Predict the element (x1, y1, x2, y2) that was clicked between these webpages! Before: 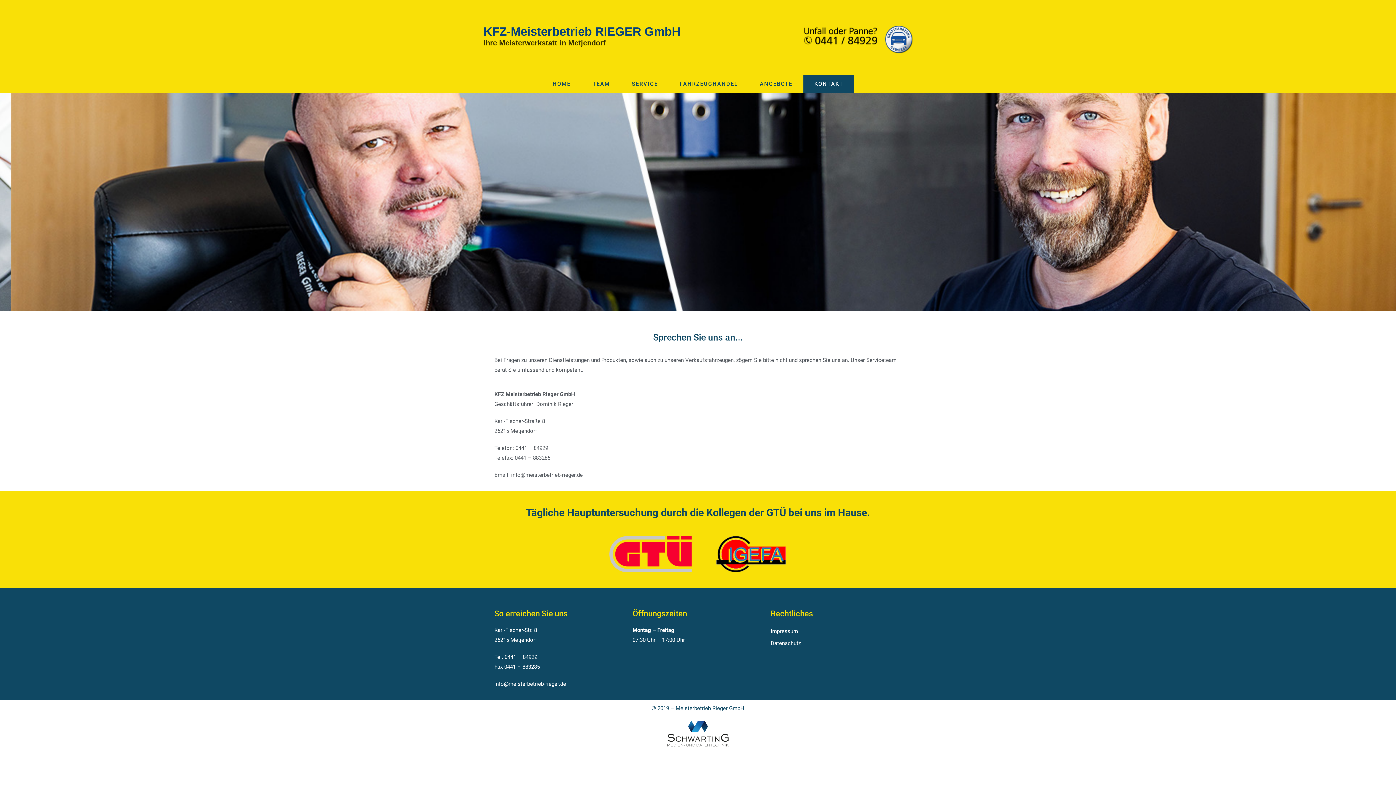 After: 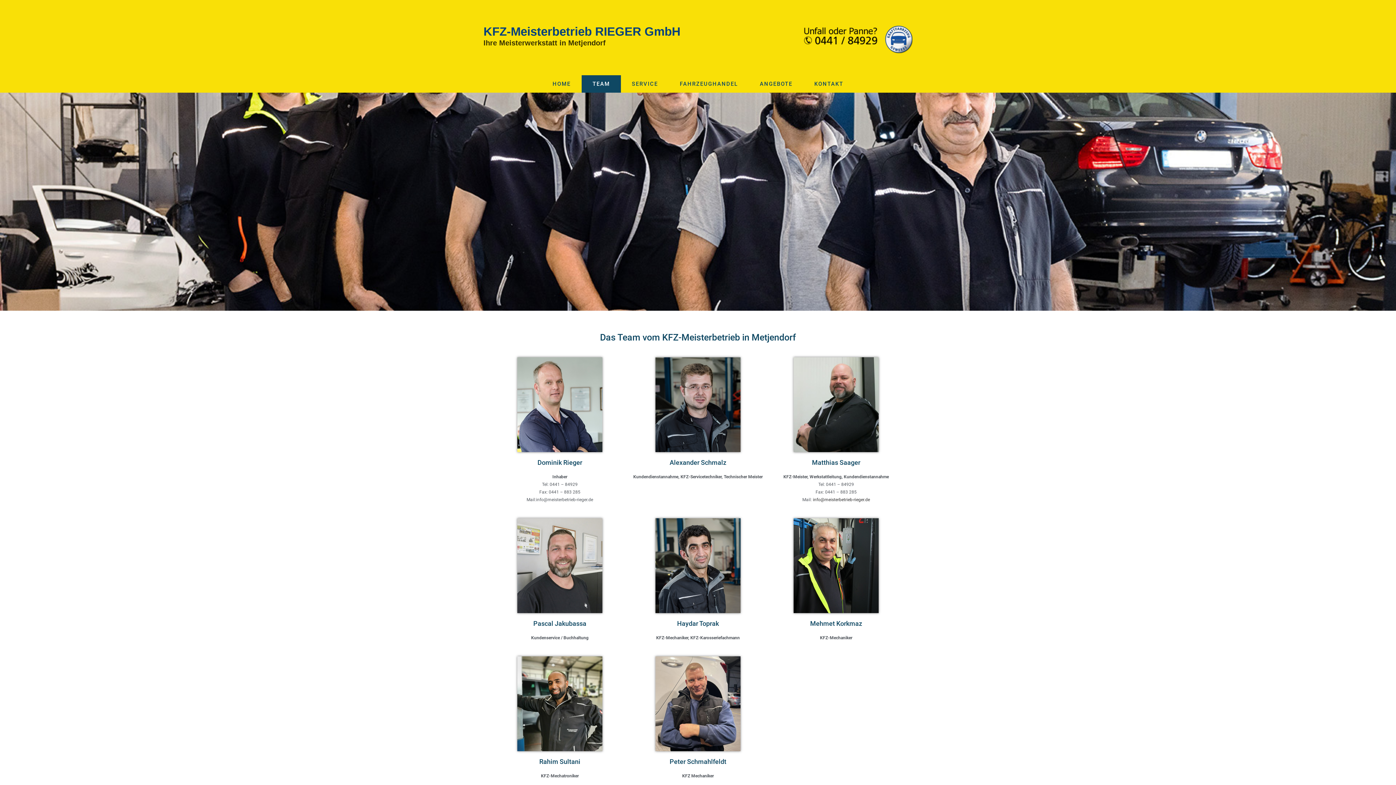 Action: bbox: (581, 75, 621, 92) label: TEAM